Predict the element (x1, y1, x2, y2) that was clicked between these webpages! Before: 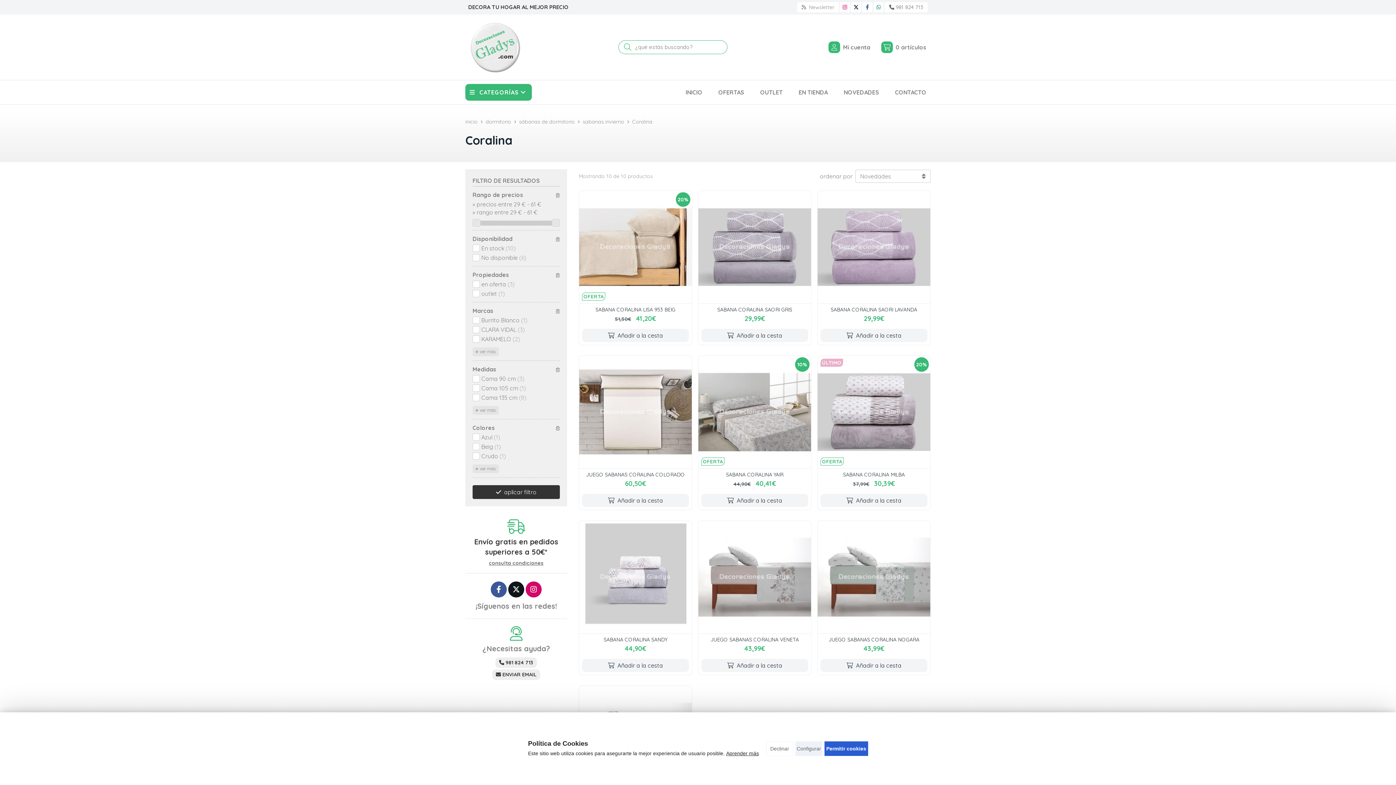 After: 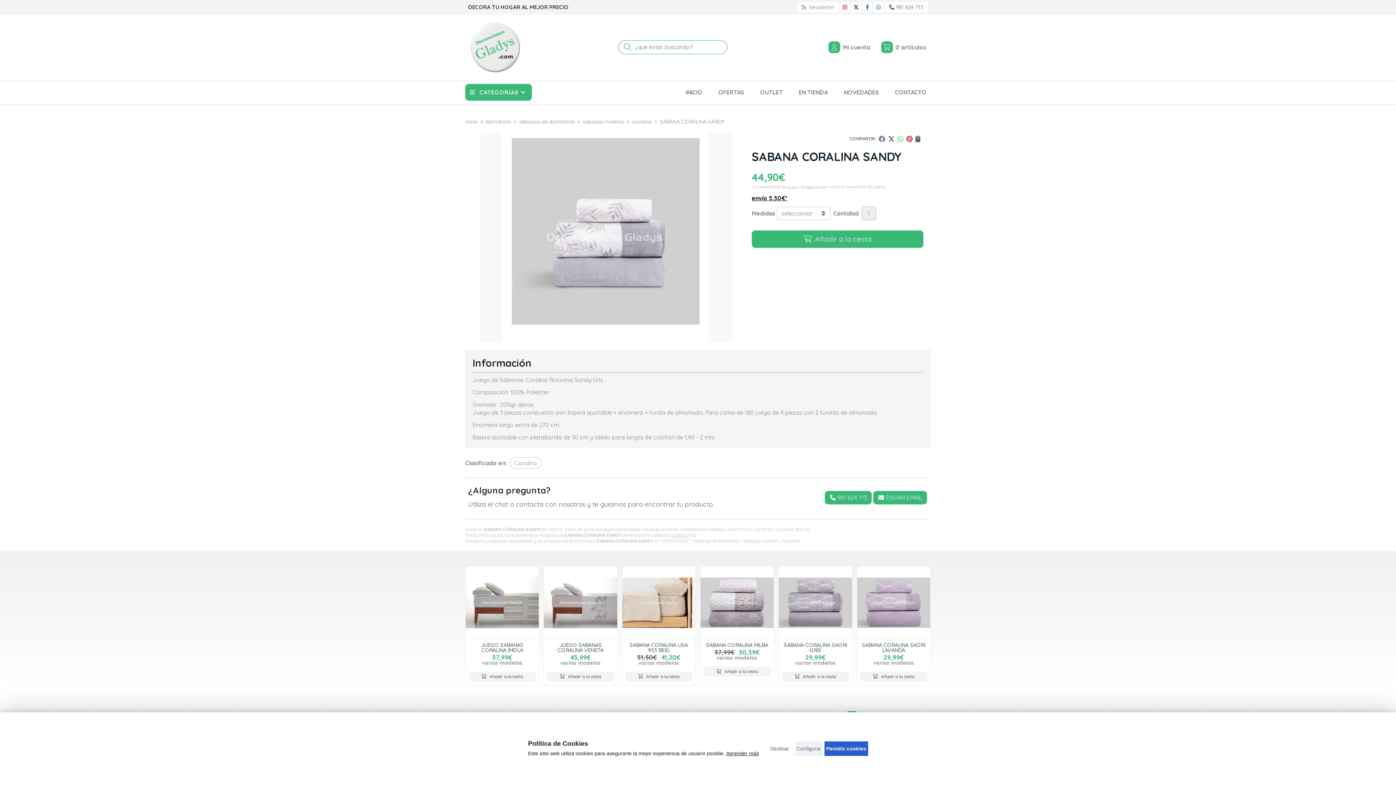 Action: label: SABANA CORALINA SANDY bbox: (603, 636, 667, 643)